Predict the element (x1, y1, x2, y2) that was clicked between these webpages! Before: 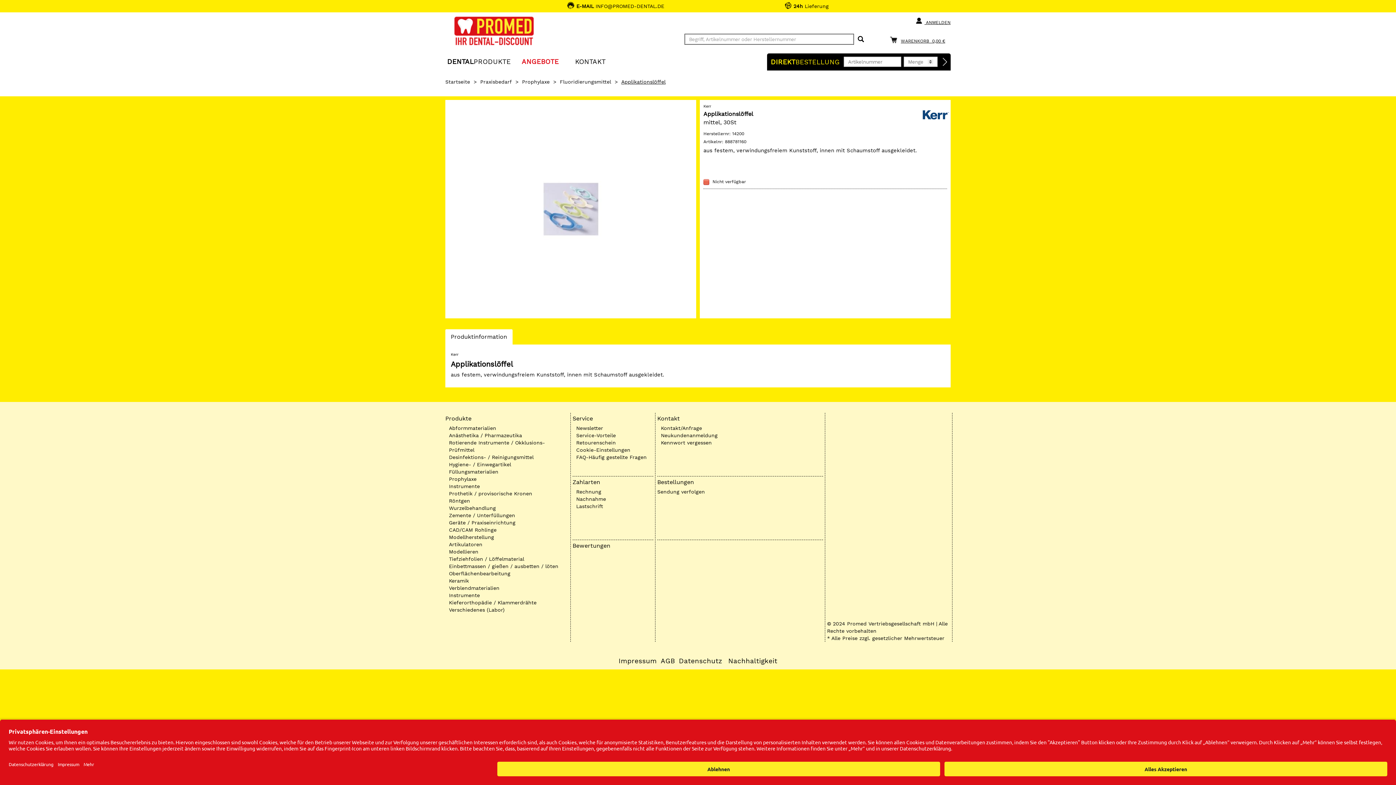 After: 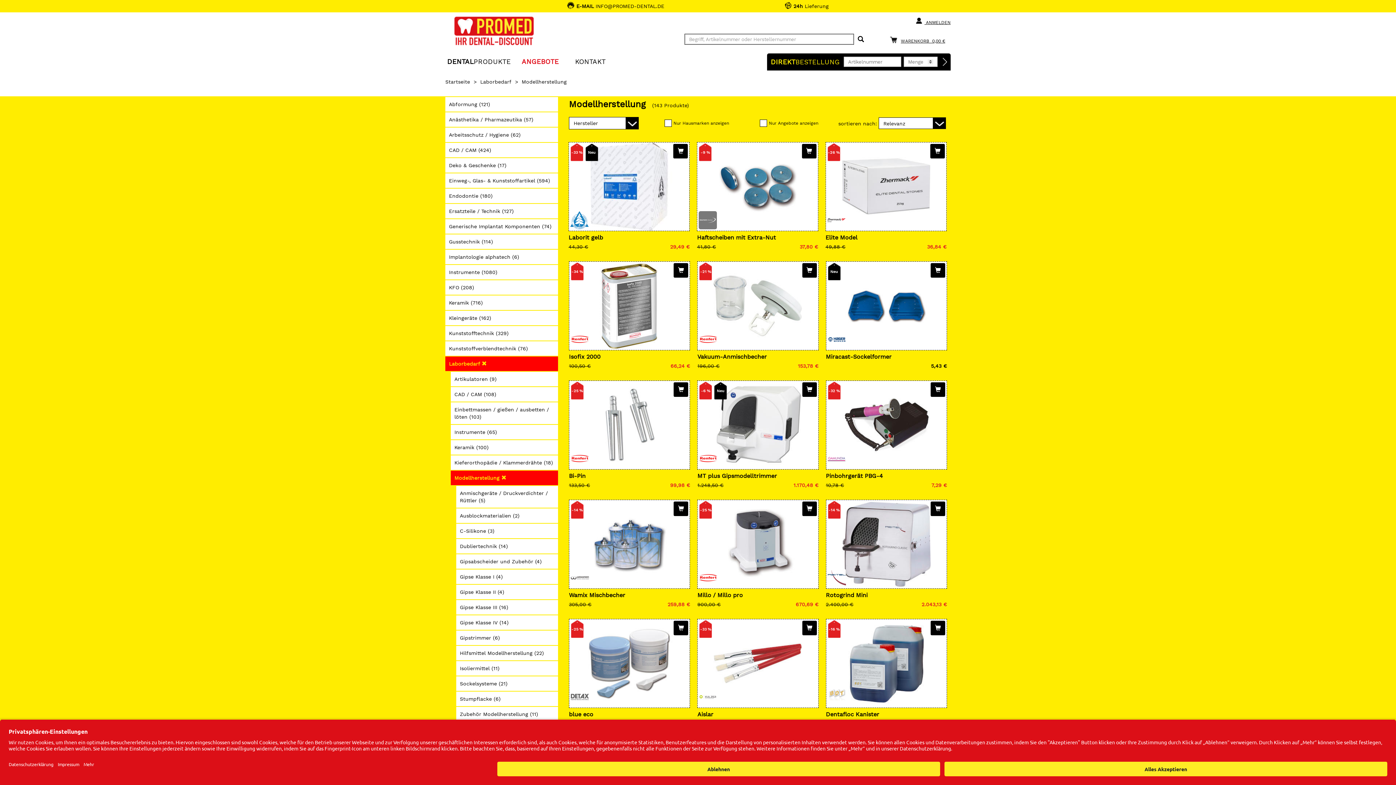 Action: bbox: (449, 533, 568, 541) label: Modellherstellung